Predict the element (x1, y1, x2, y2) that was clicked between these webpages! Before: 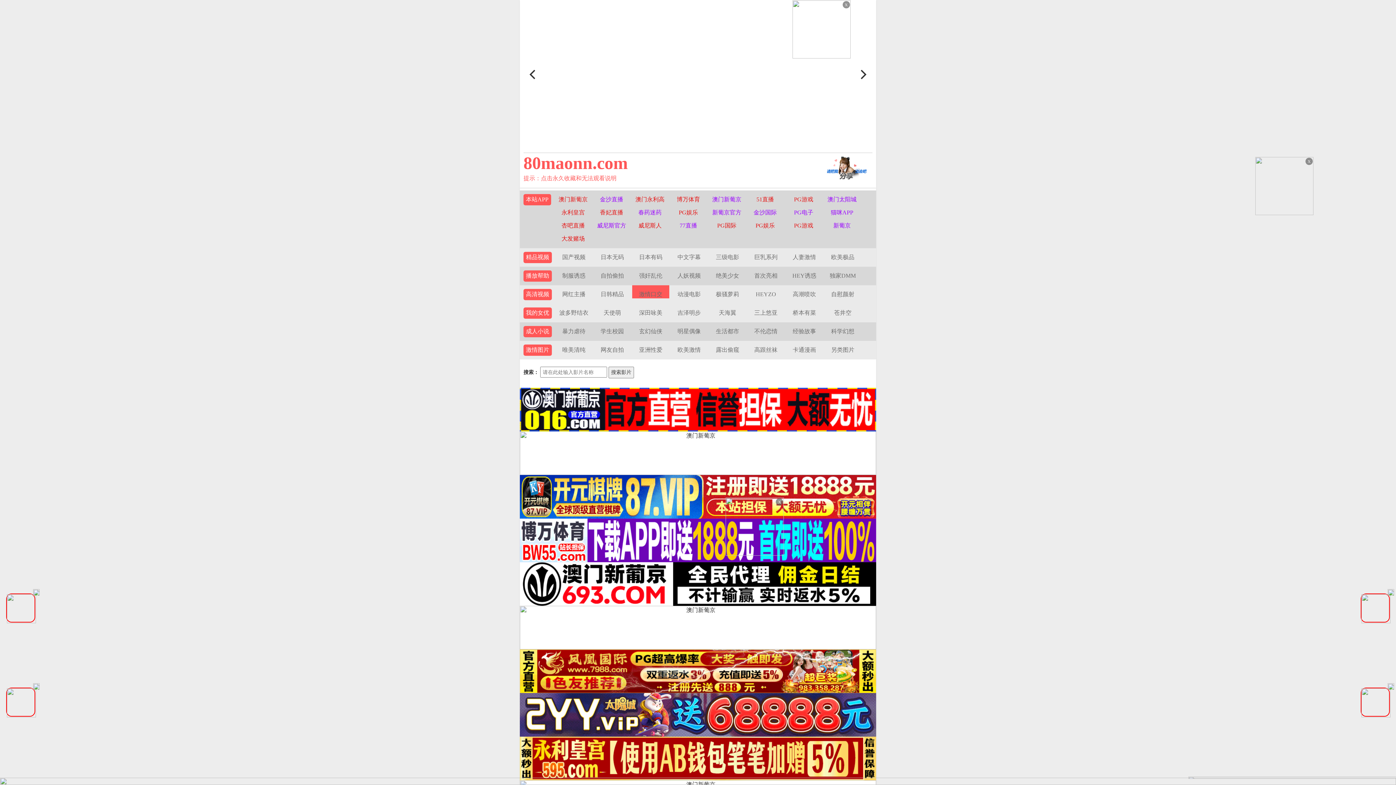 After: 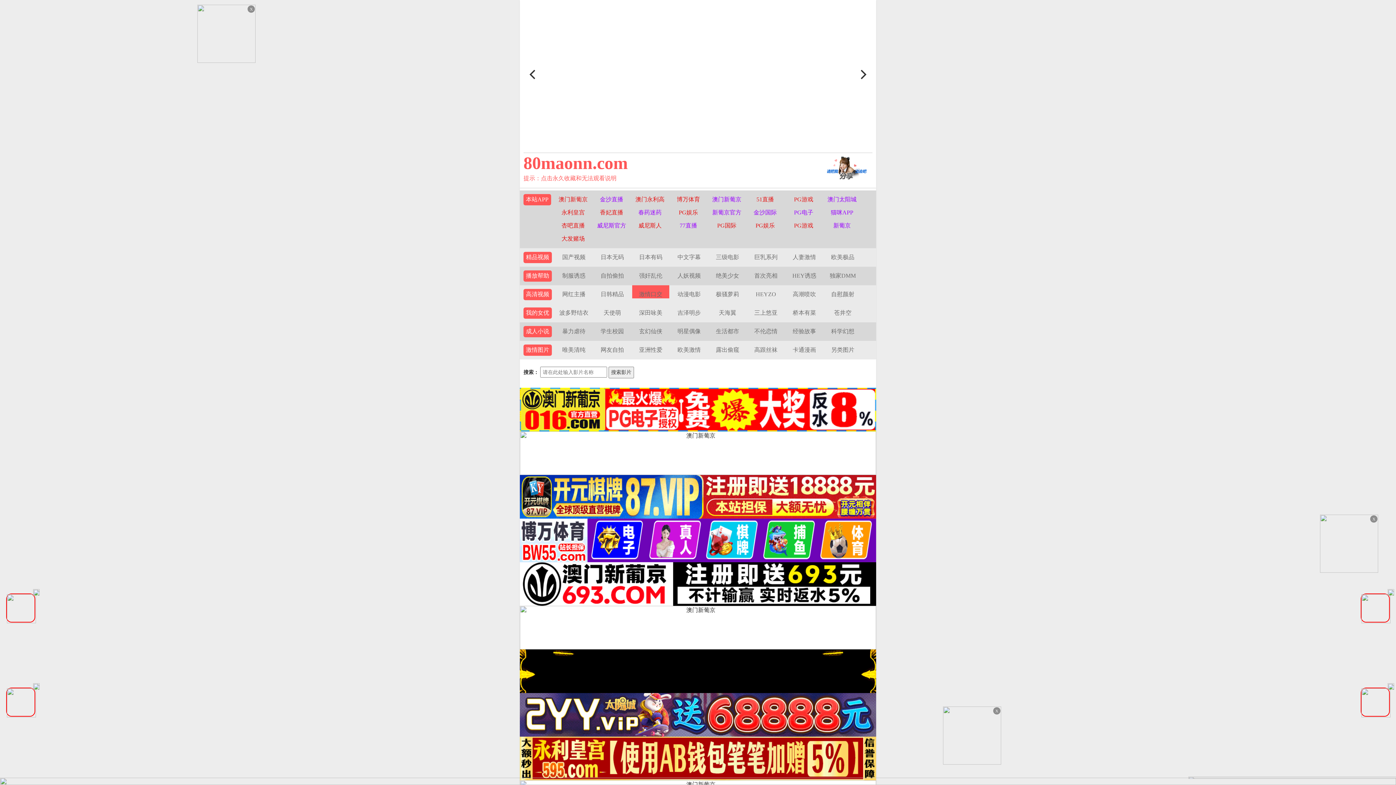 Action: bbox: (676, 196, 700, 202) label: 博万体育